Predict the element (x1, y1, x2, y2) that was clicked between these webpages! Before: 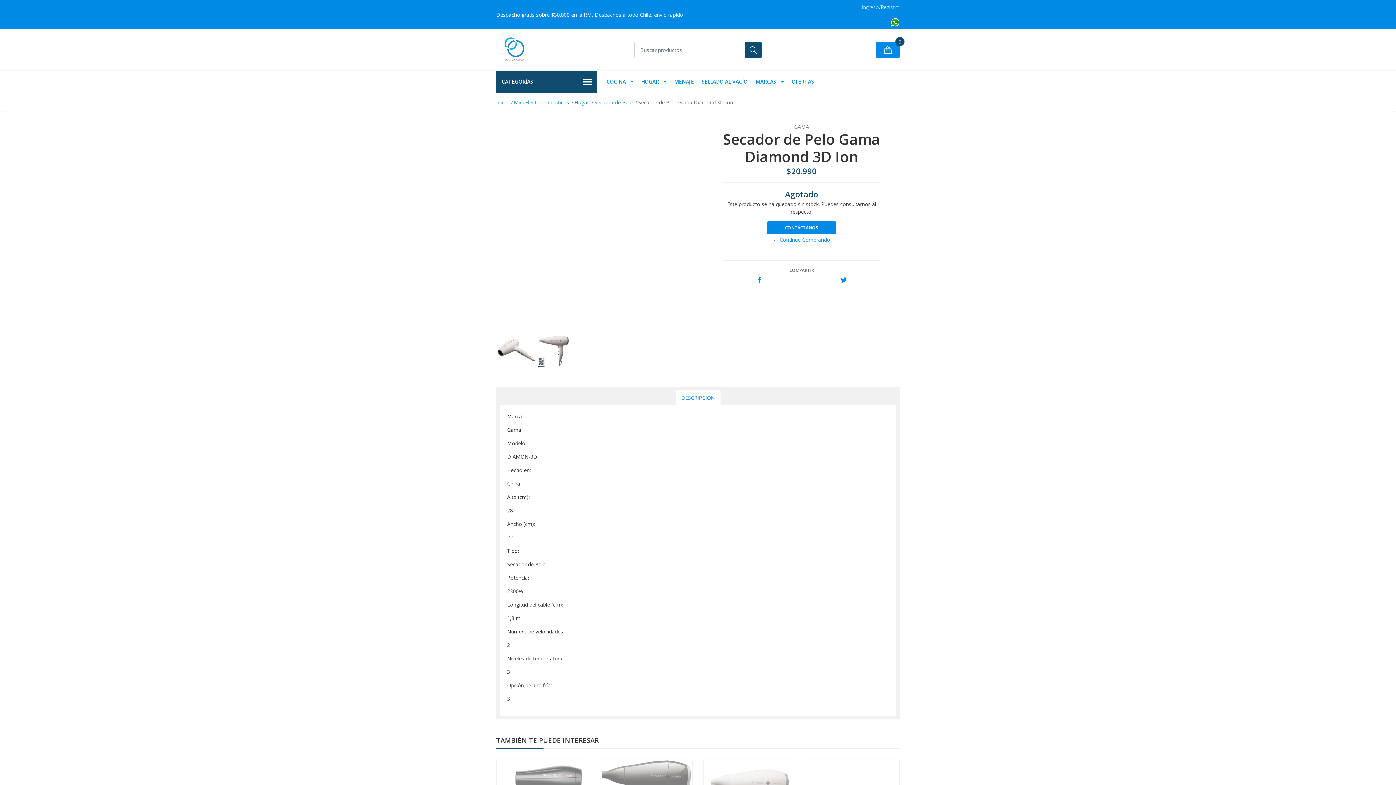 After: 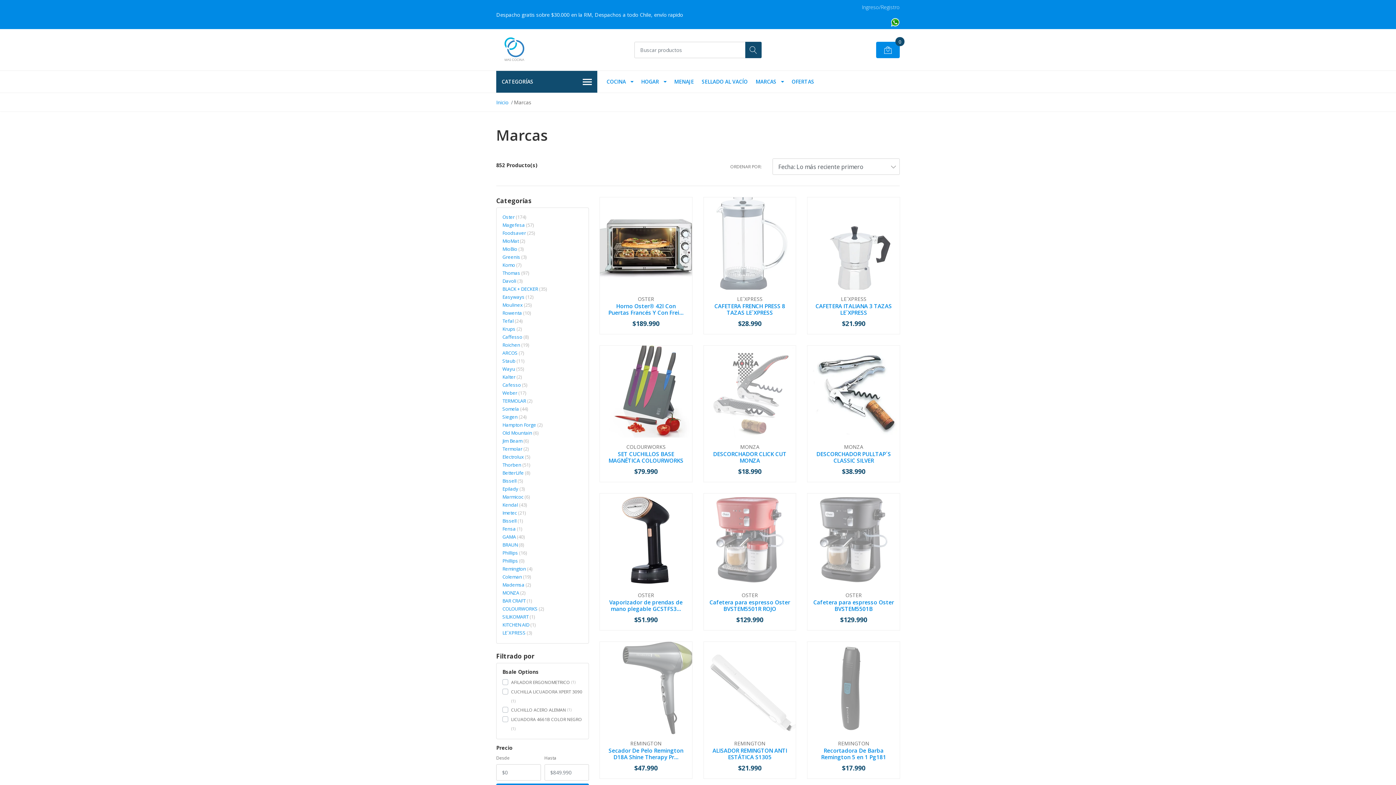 Action: label: MARCAS bbox: (752, 70, 787, 92)